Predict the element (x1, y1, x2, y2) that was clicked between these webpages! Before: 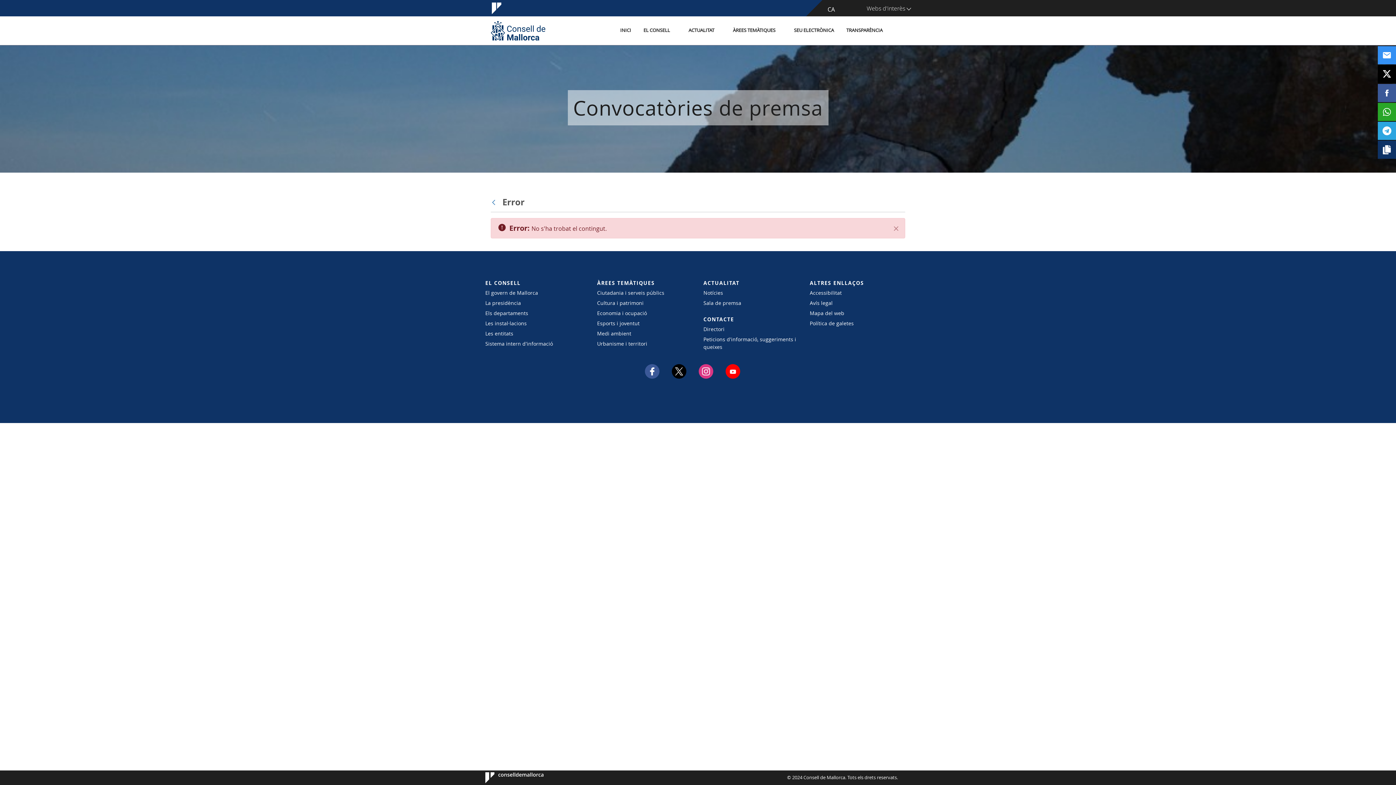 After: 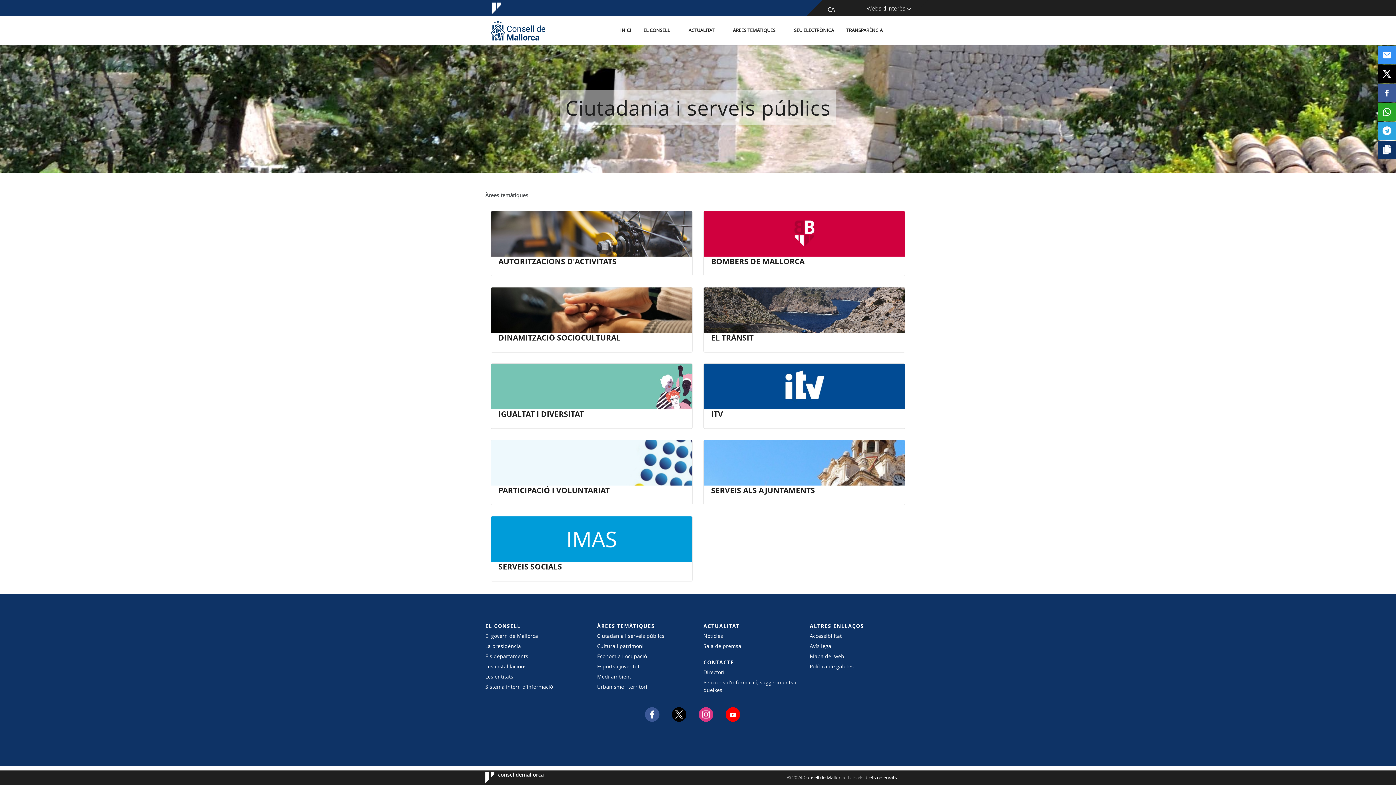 Action: label: Ciutadania i serveis públics bbox: (597, 289, 692, 296)